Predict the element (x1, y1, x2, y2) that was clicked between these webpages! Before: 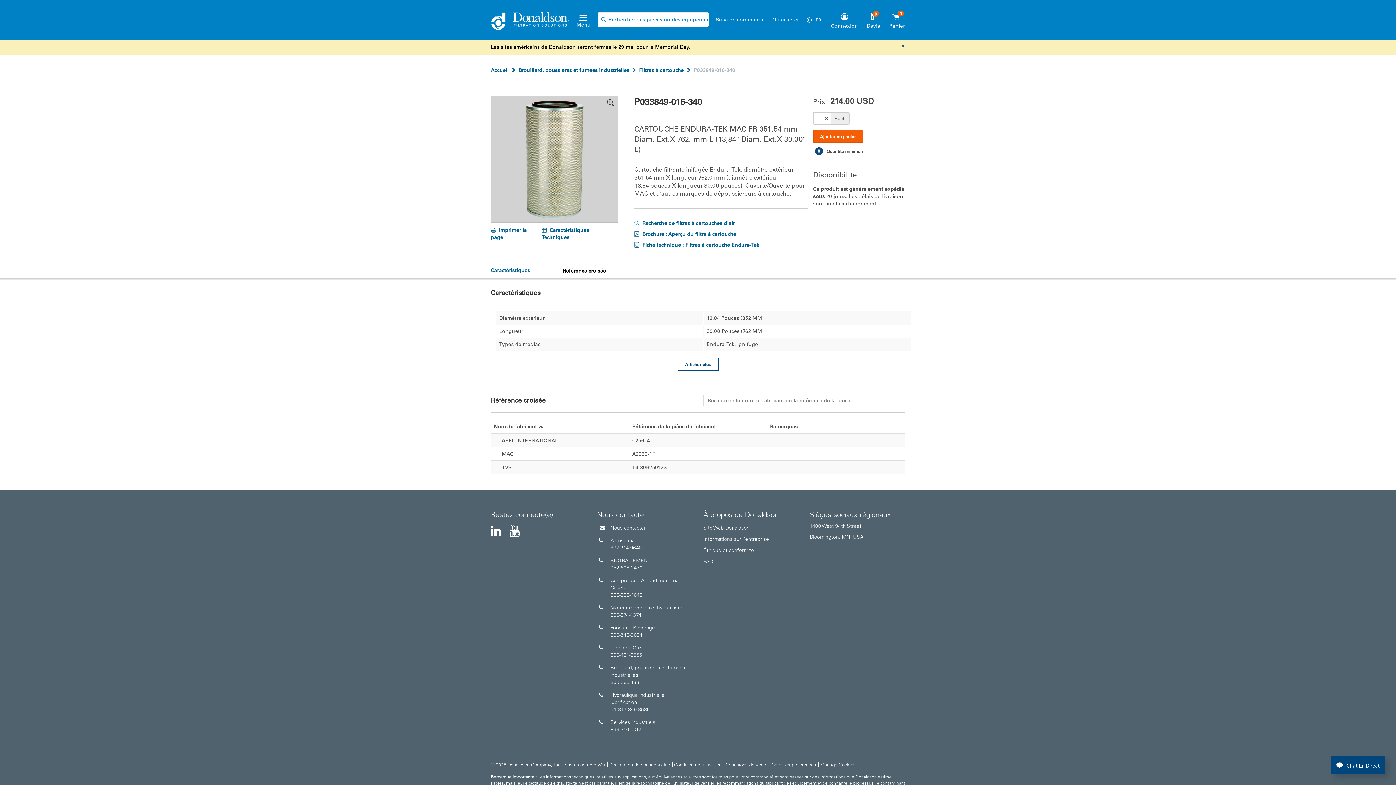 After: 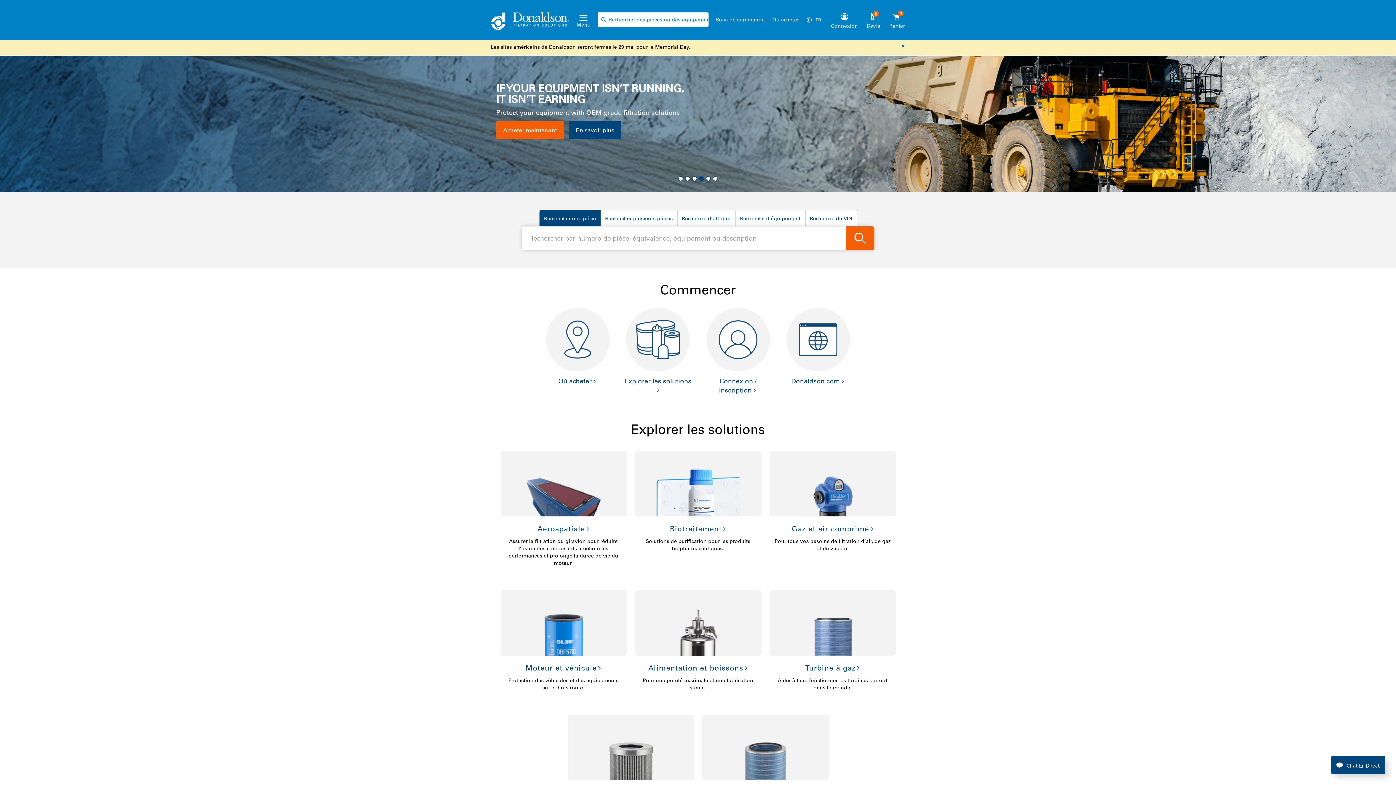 Action: label: Accueil bbox: (490, 66, 510, 73)